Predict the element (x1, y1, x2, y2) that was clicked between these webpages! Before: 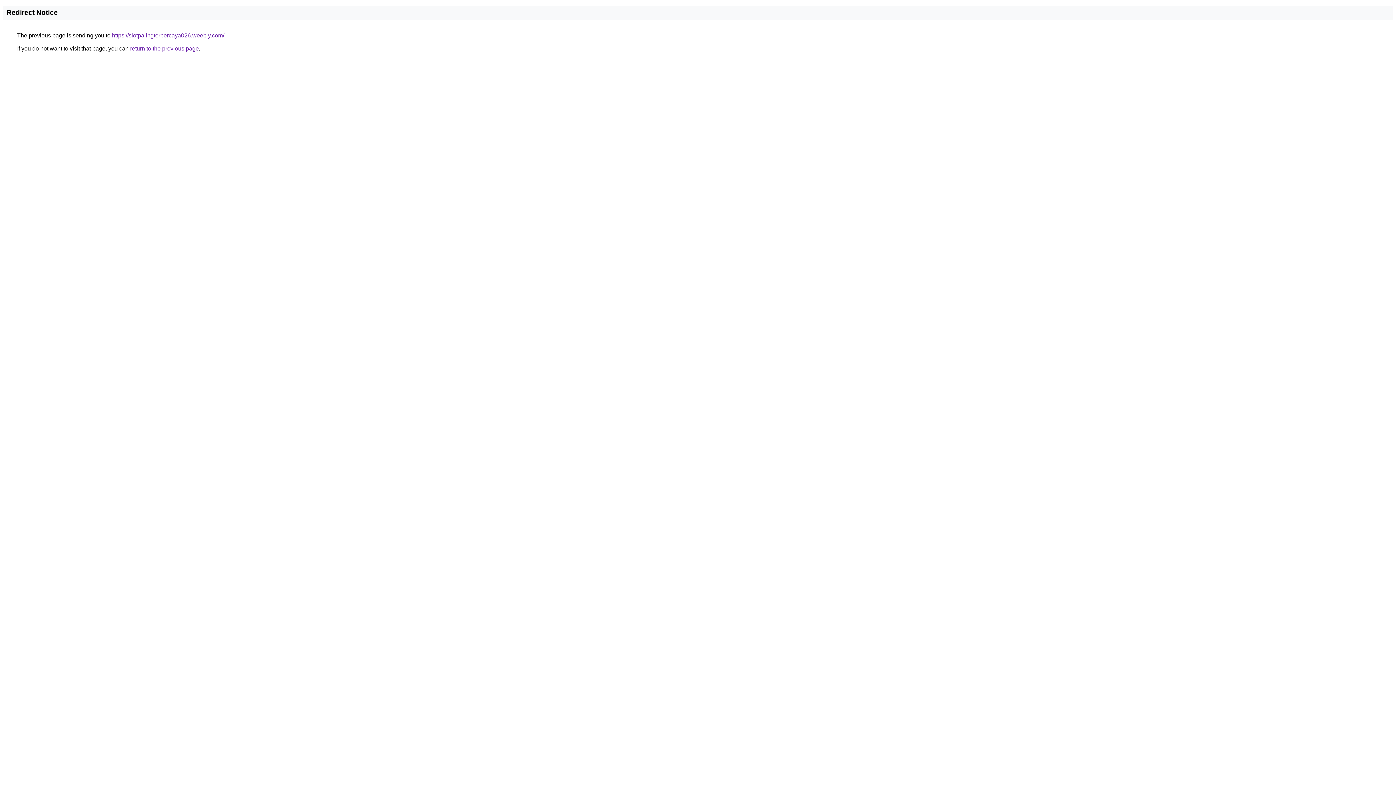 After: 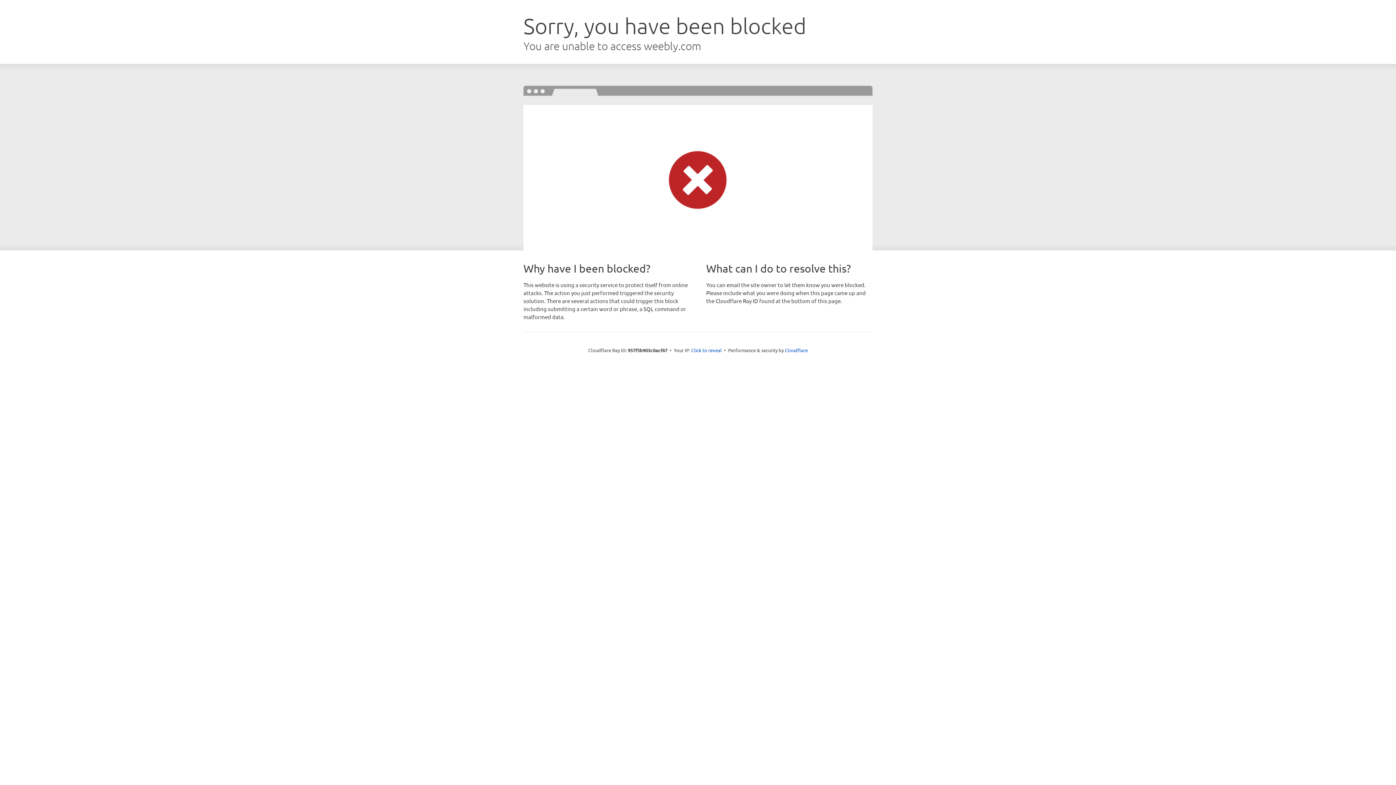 Action: bbox: (112, 32, 224, 38) label: https://slotpalingterpercaya026.weebly.com/